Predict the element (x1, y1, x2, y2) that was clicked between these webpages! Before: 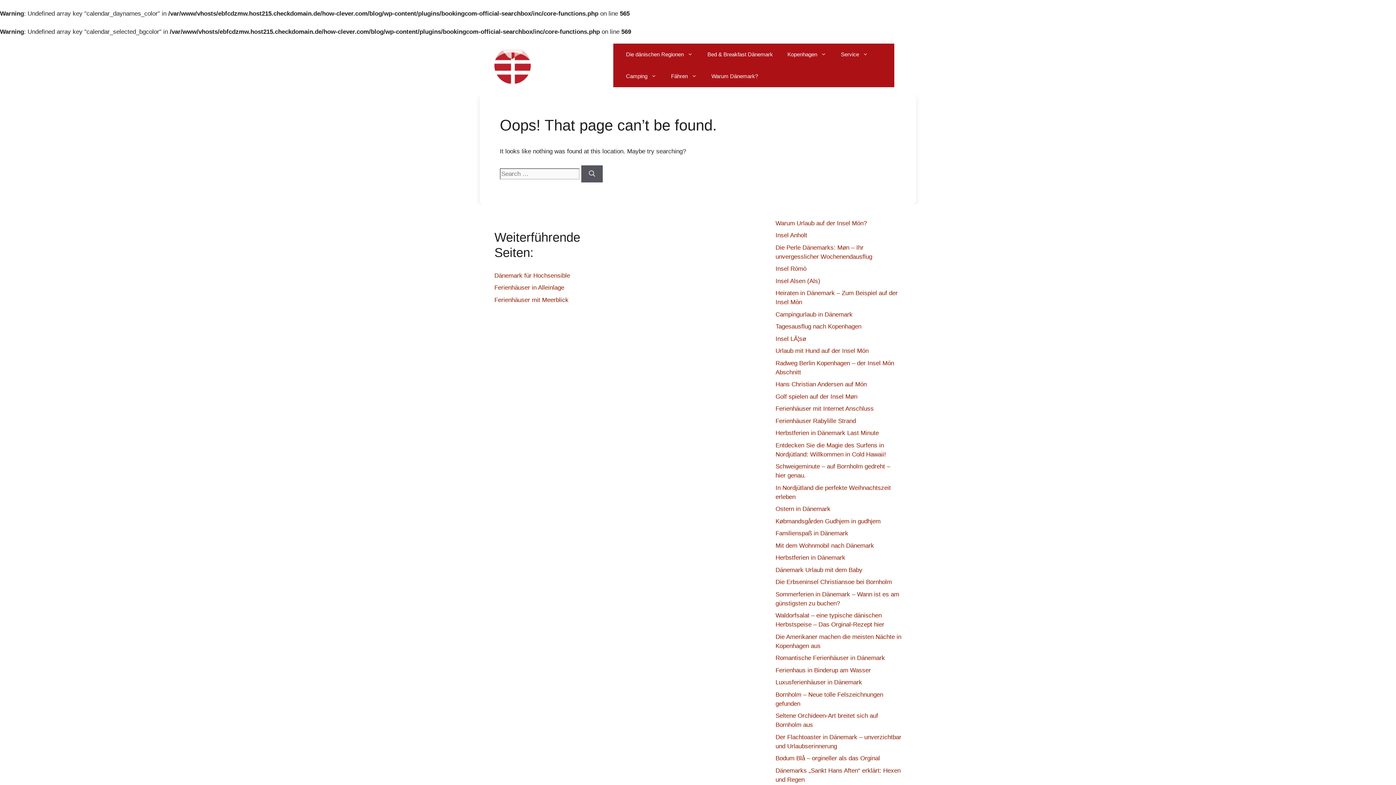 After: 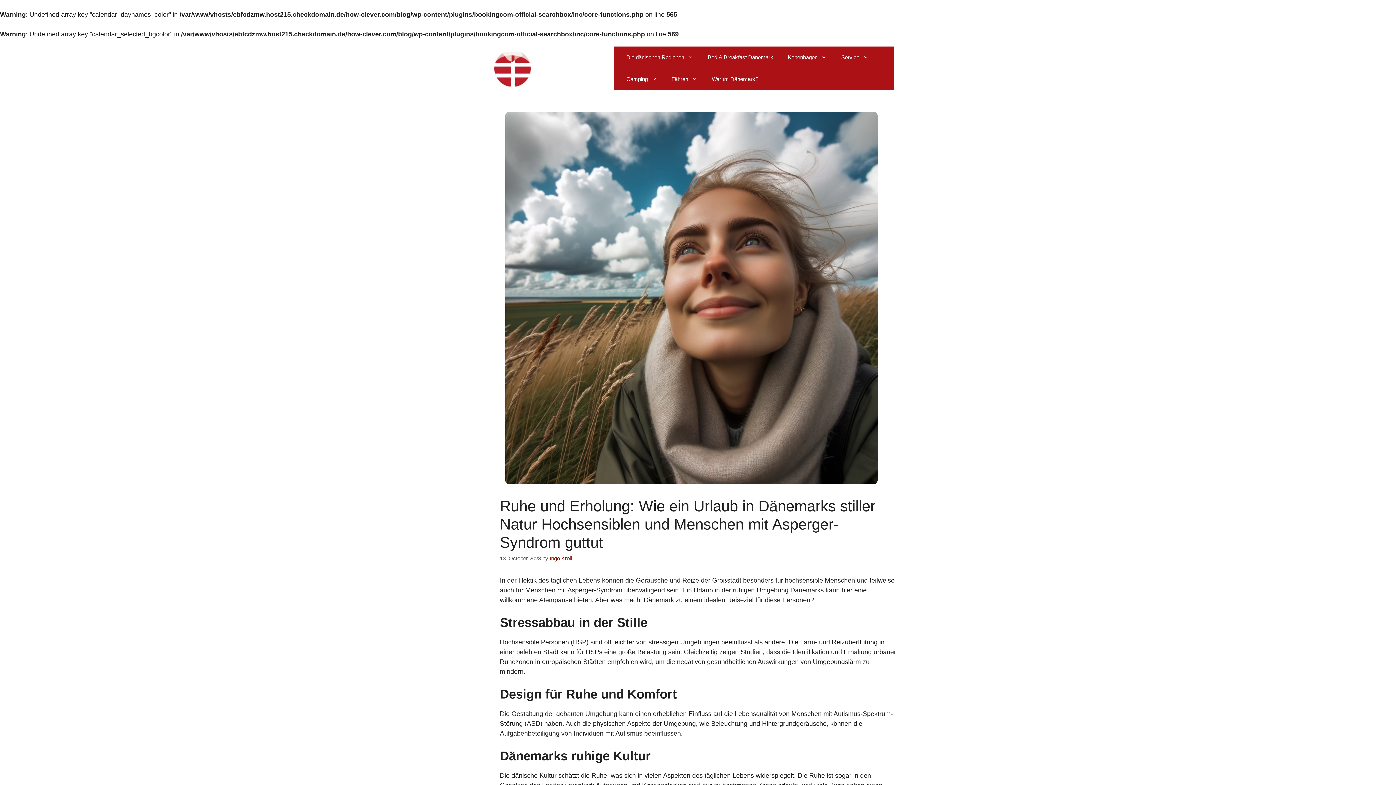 Action: label: Dänemark für Hochsensible bbox: (494, 272, 570, 279)